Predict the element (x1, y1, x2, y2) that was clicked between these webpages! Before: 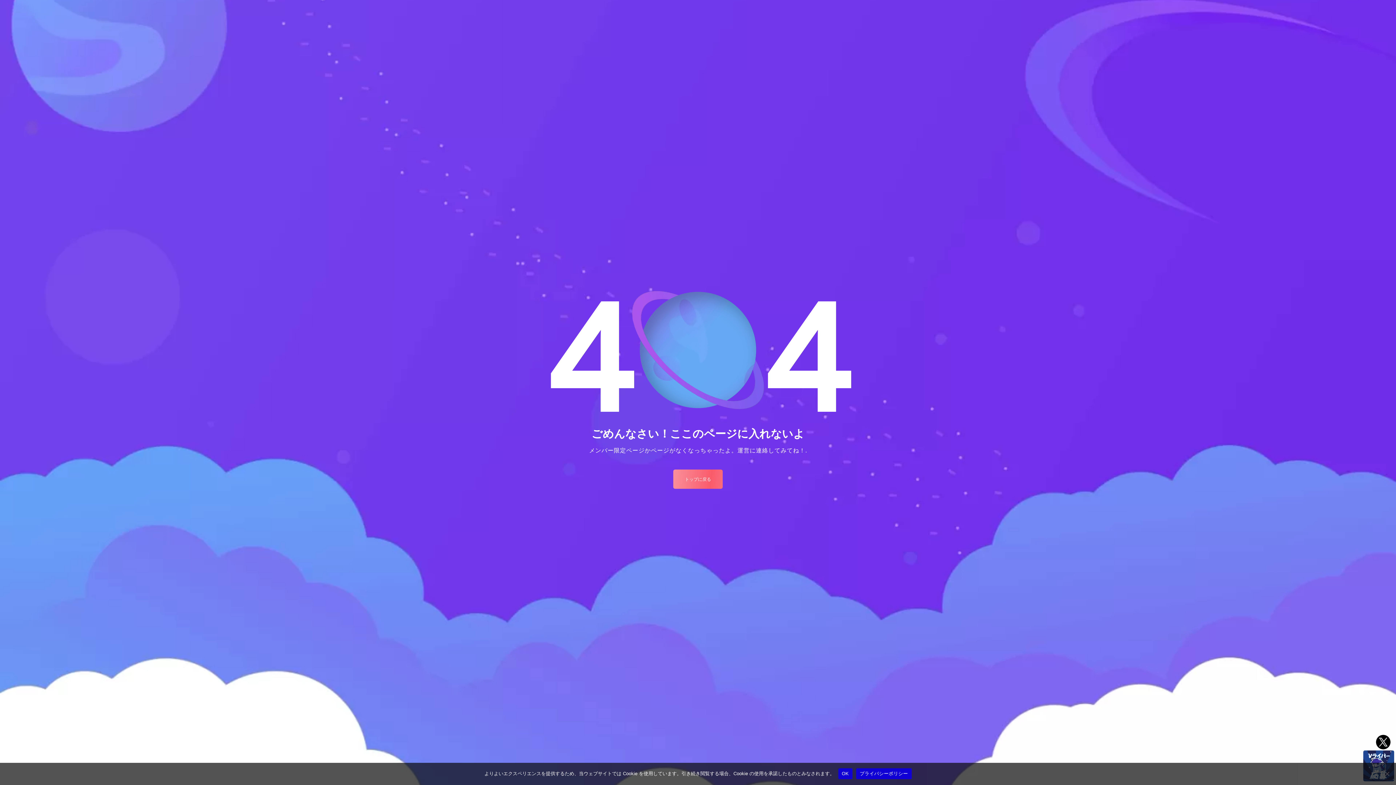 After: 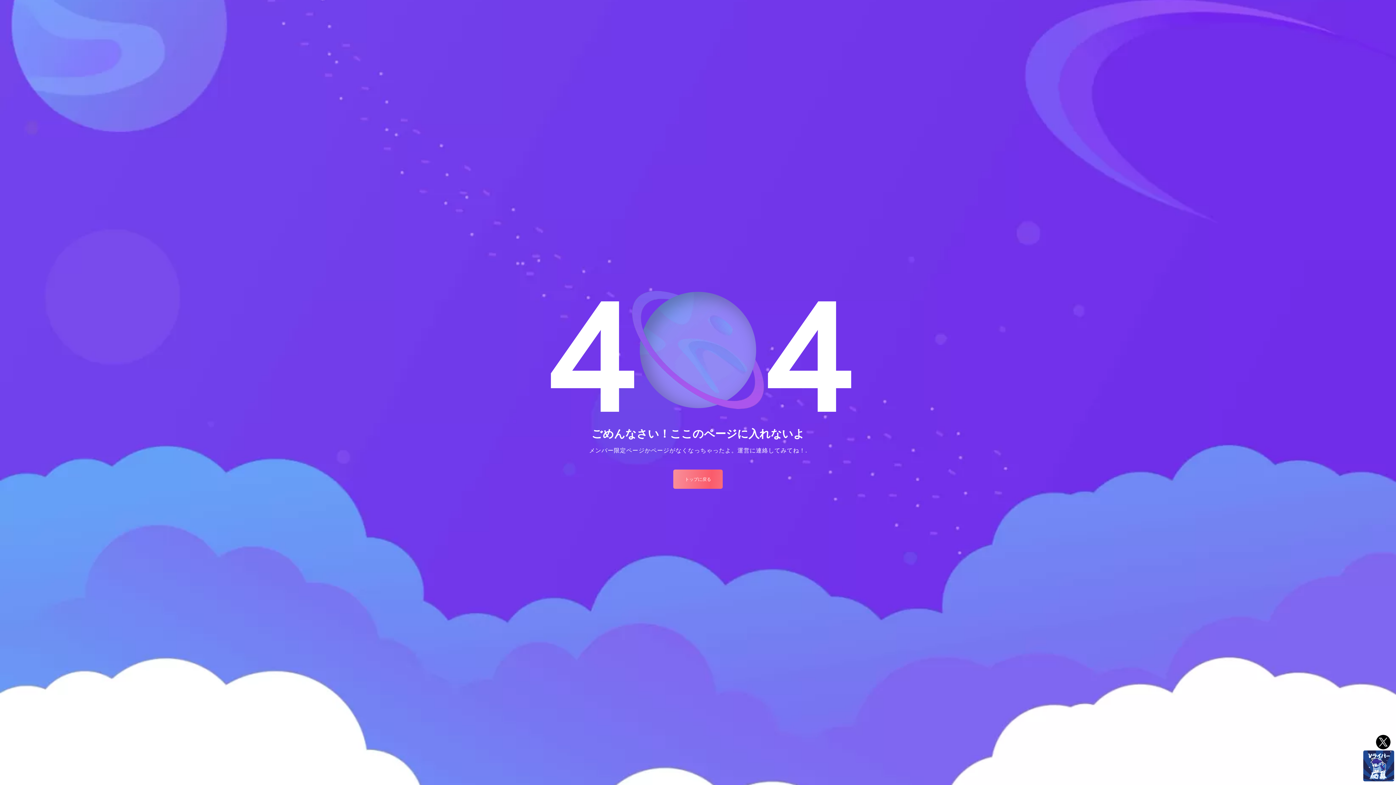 Action: label: OK bbox: (838, 768, 852, 779)